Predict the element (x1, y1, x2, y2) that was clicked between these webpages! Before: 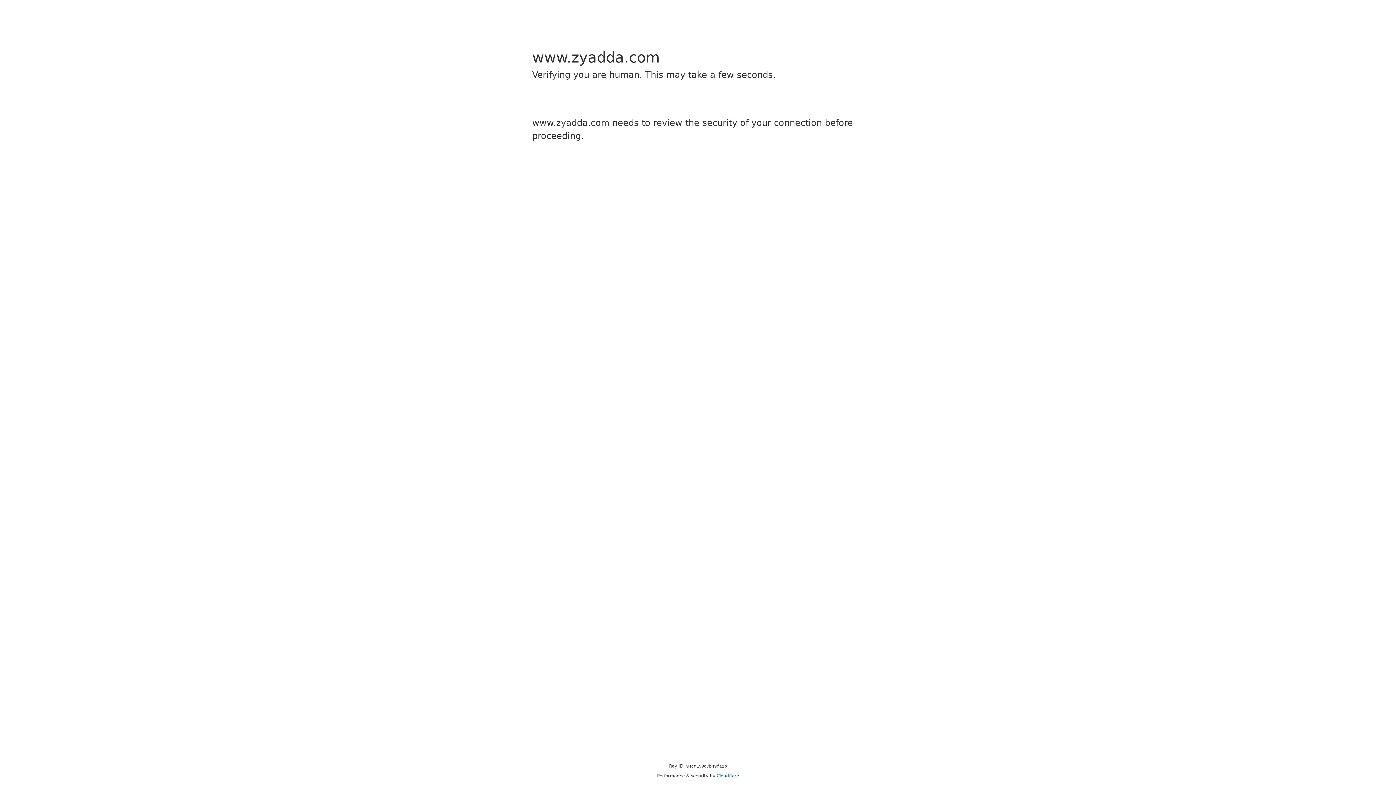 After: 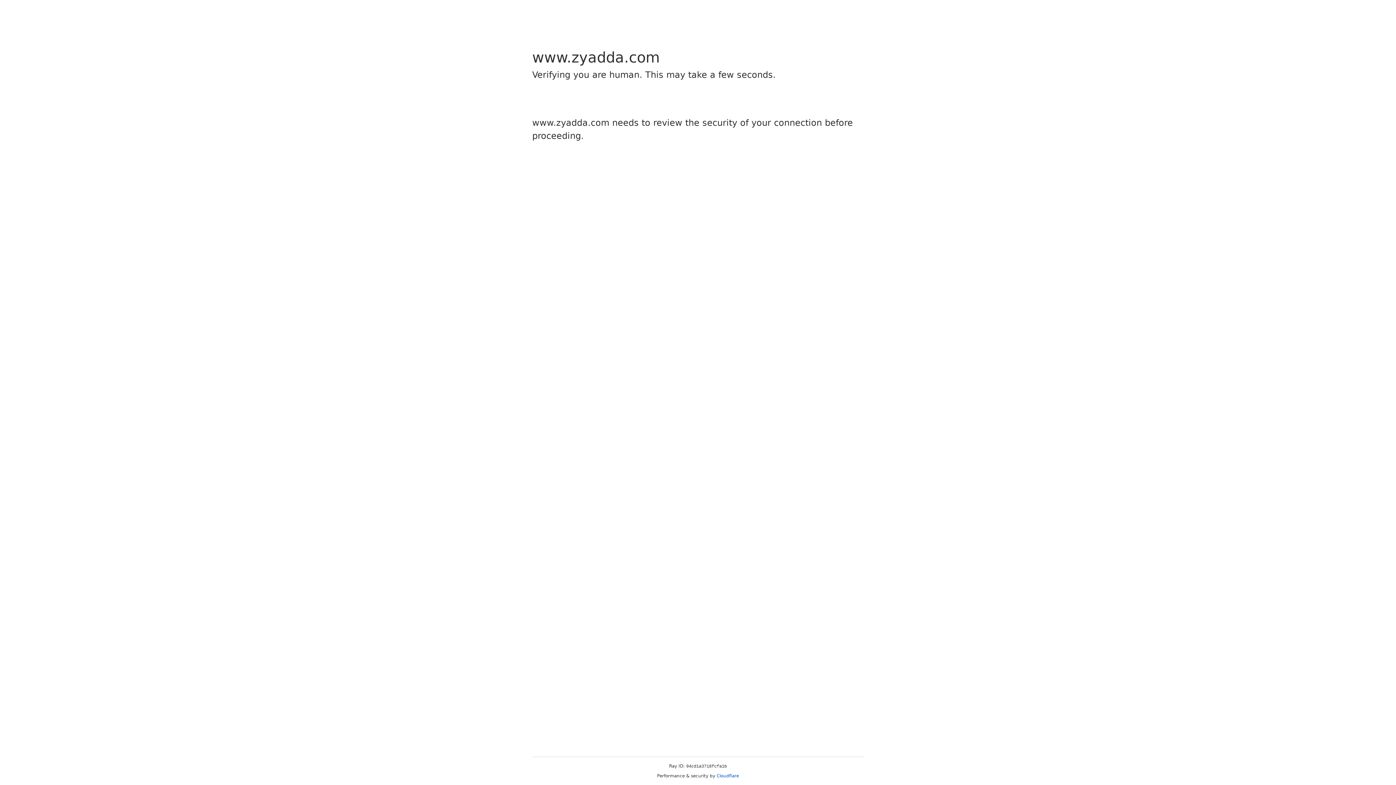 Action: bbox: (716, 773, 739, 778) label: Cloudflare